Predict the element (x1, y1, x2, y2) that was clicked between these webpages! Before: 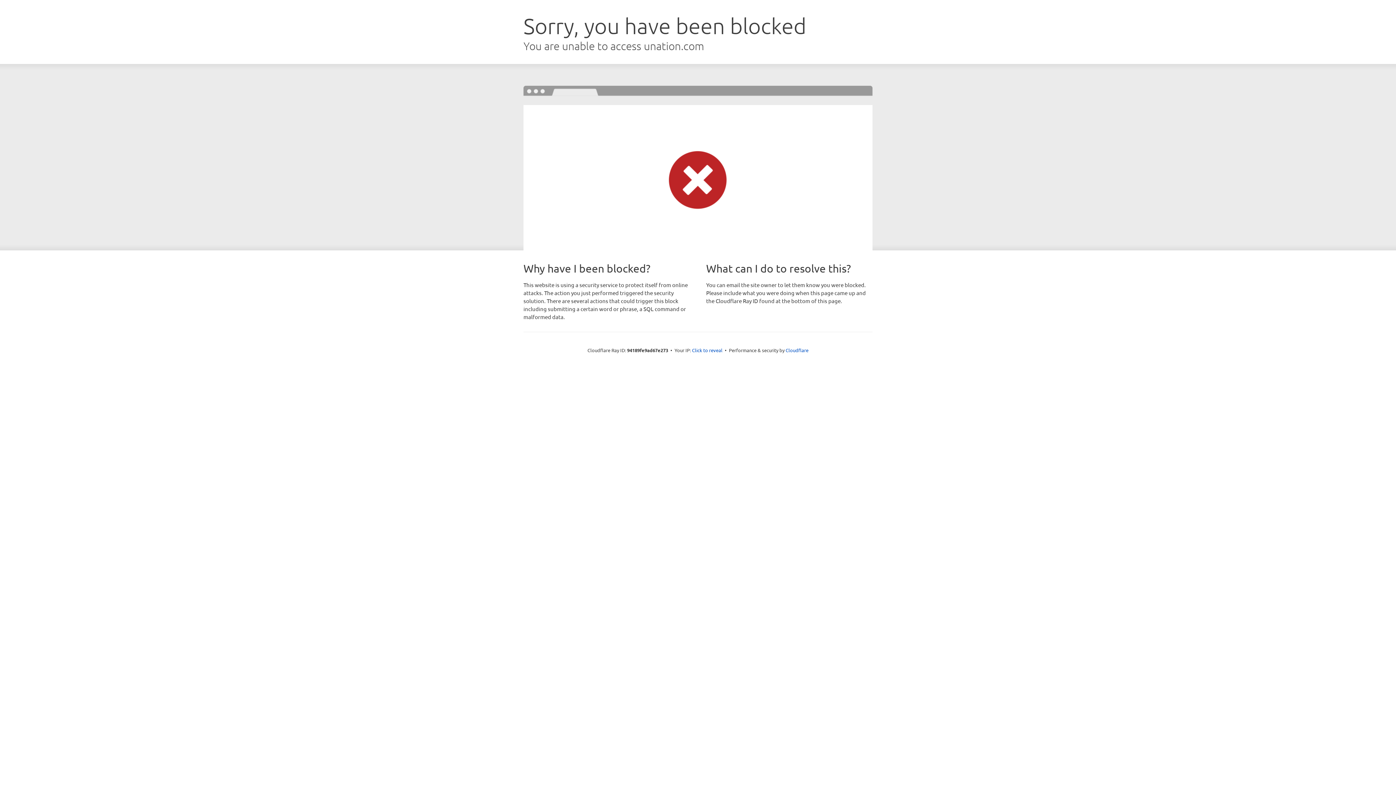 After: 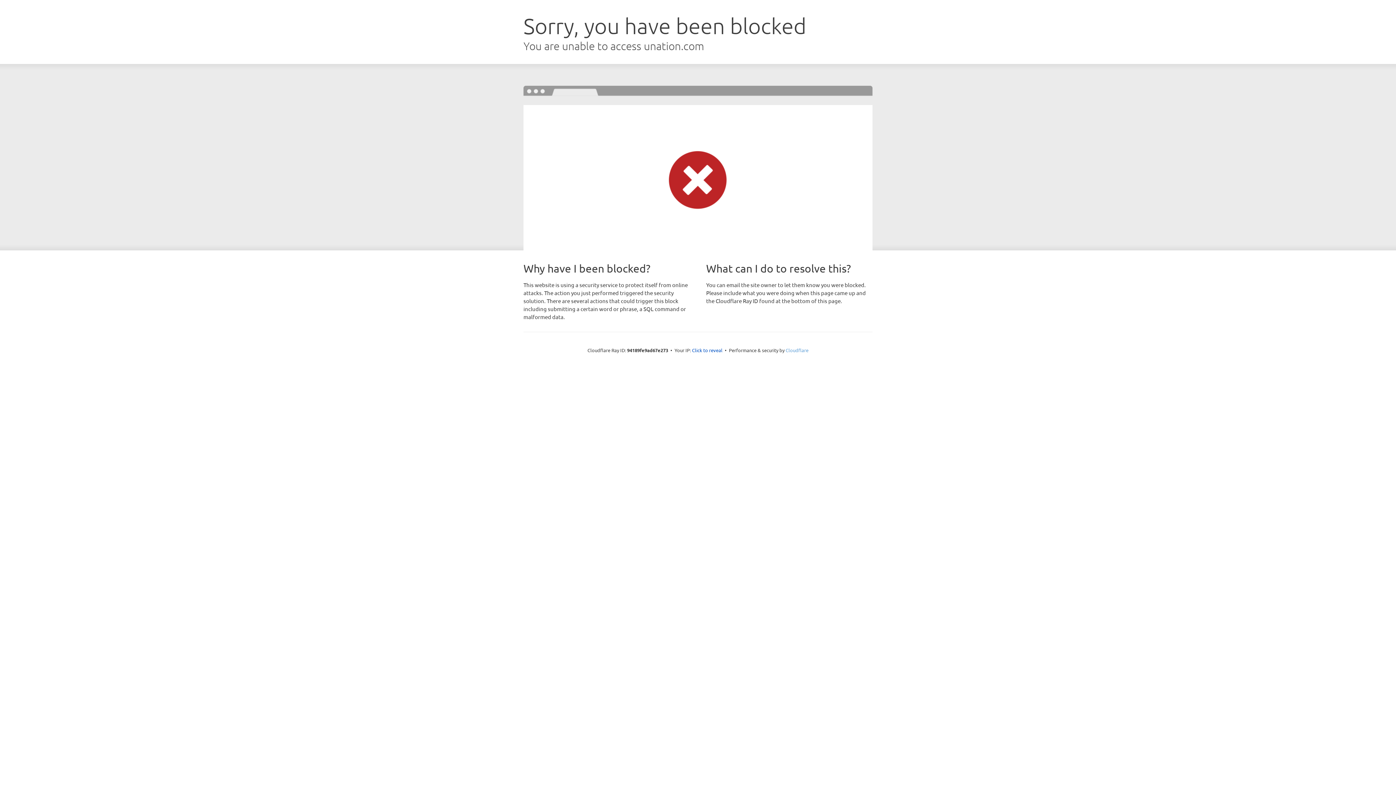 Action: bbox: (785, 347, 808, 353) label: Cloudflare